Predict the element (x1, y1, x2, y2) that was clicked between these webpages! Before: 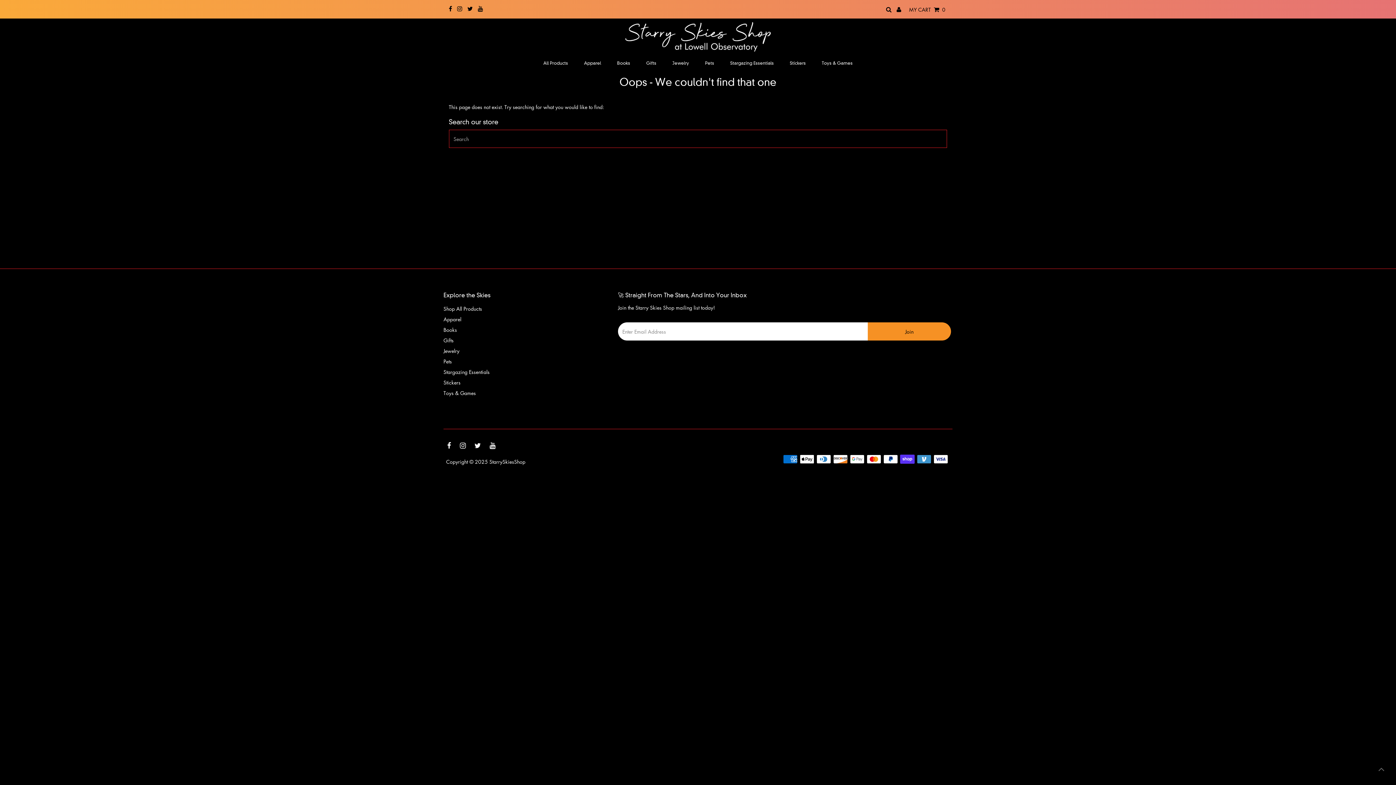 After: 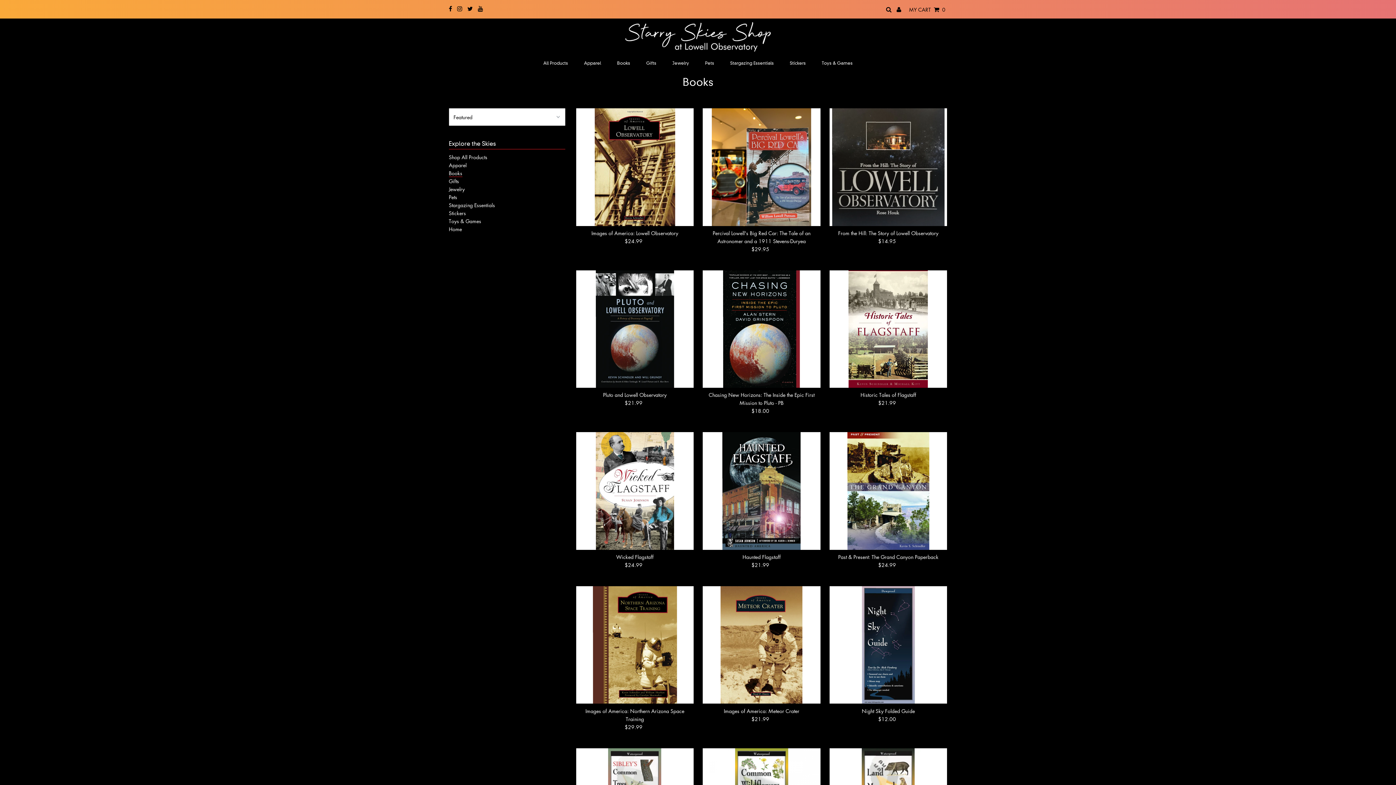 Action: label: Books bbox: (610, 57, 637, 68)